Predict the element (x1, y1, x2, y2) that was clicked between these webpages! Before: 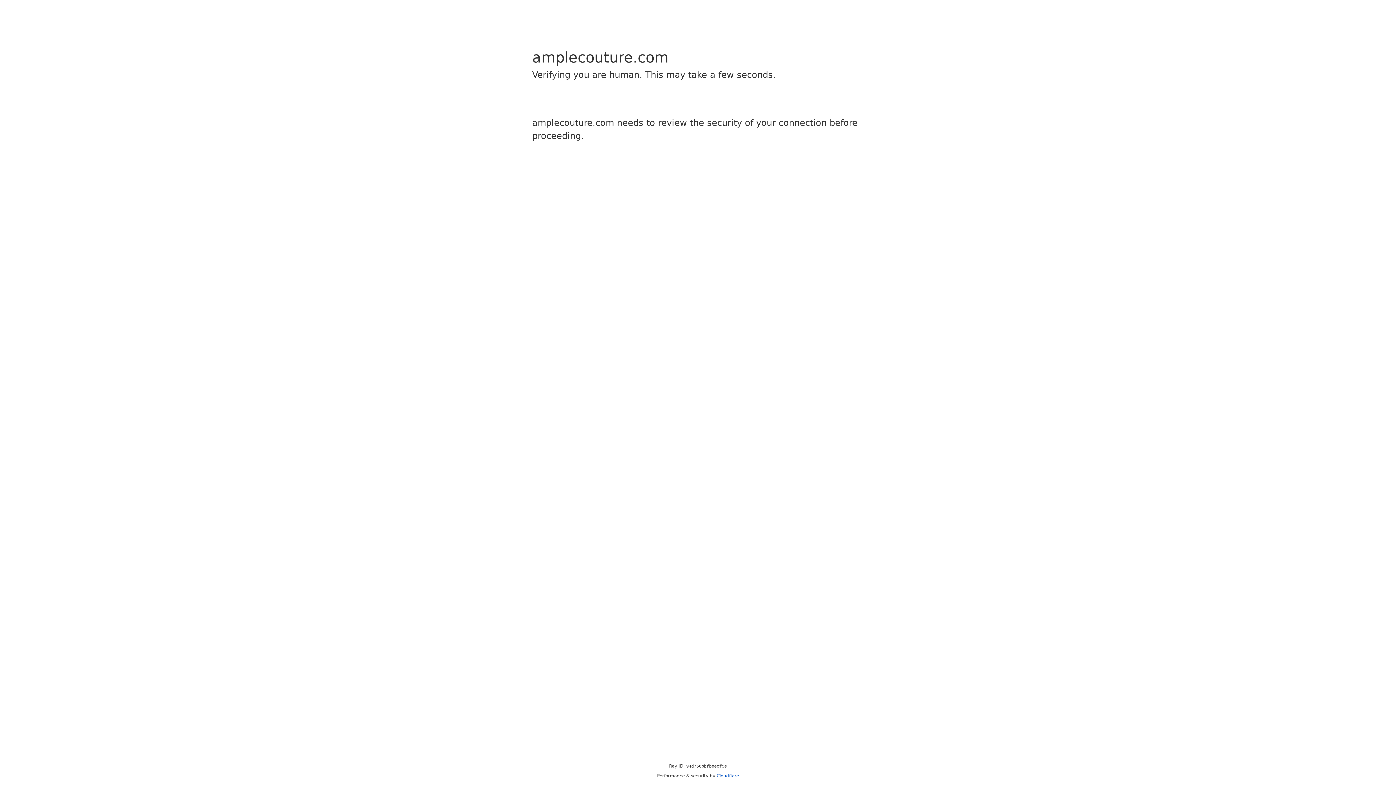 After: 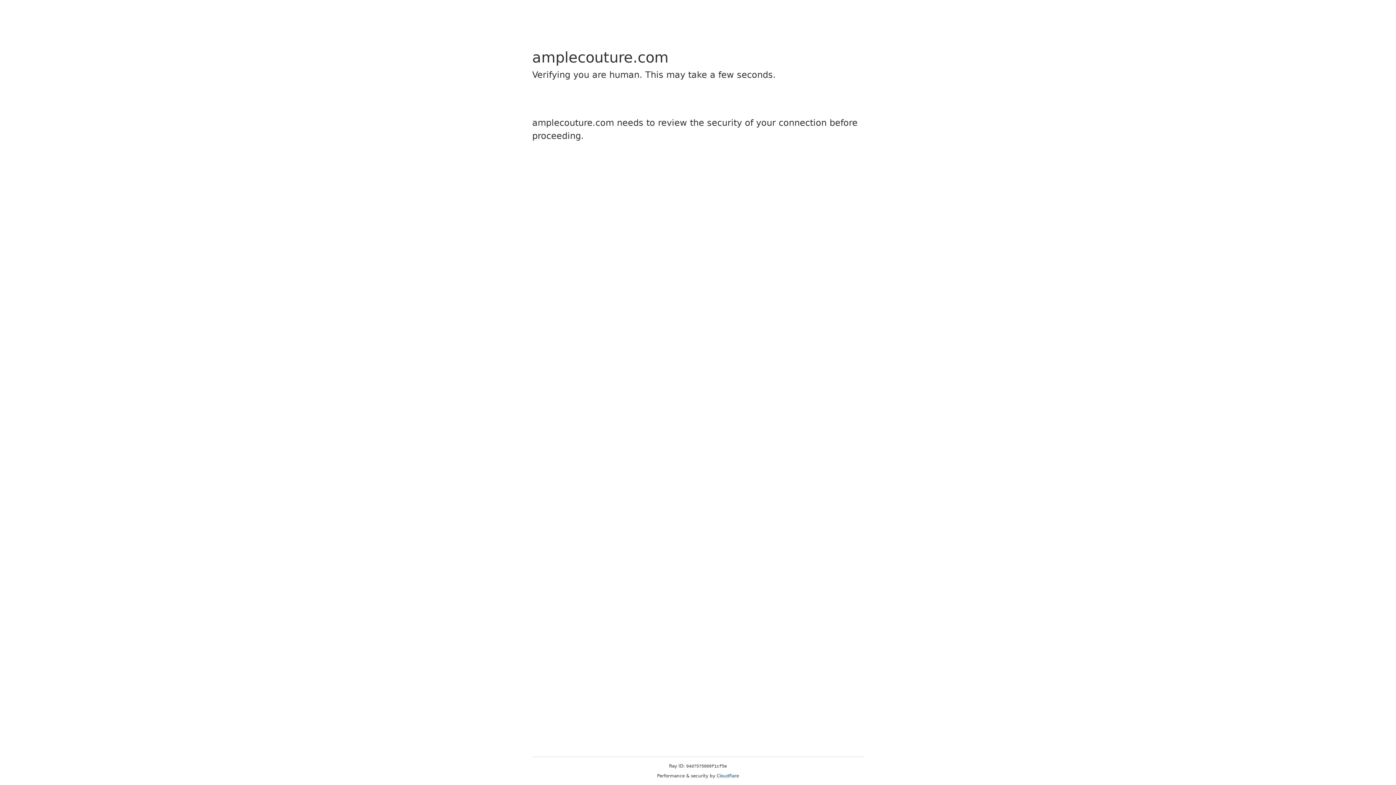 Action: label: Cloudflare bbox: (716, 773, 739, 778)